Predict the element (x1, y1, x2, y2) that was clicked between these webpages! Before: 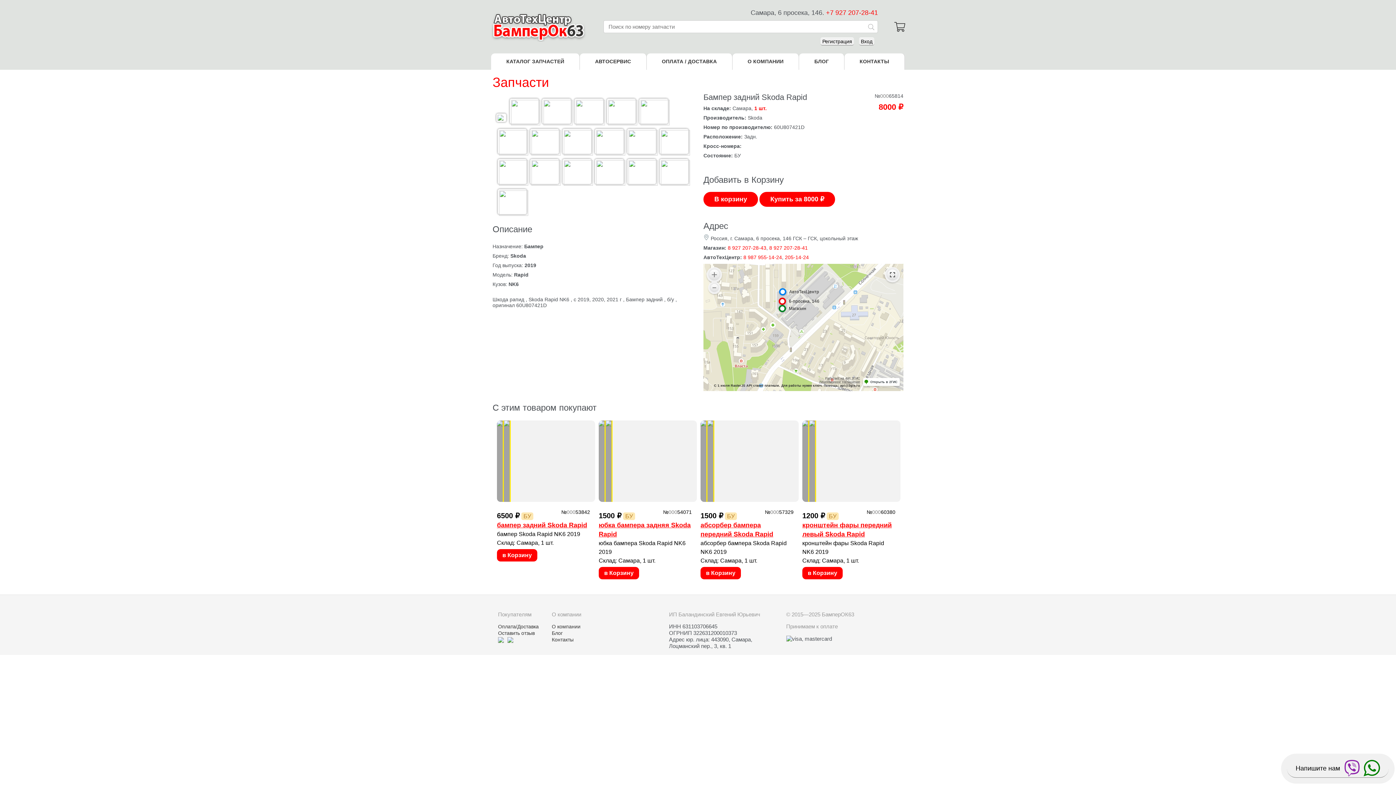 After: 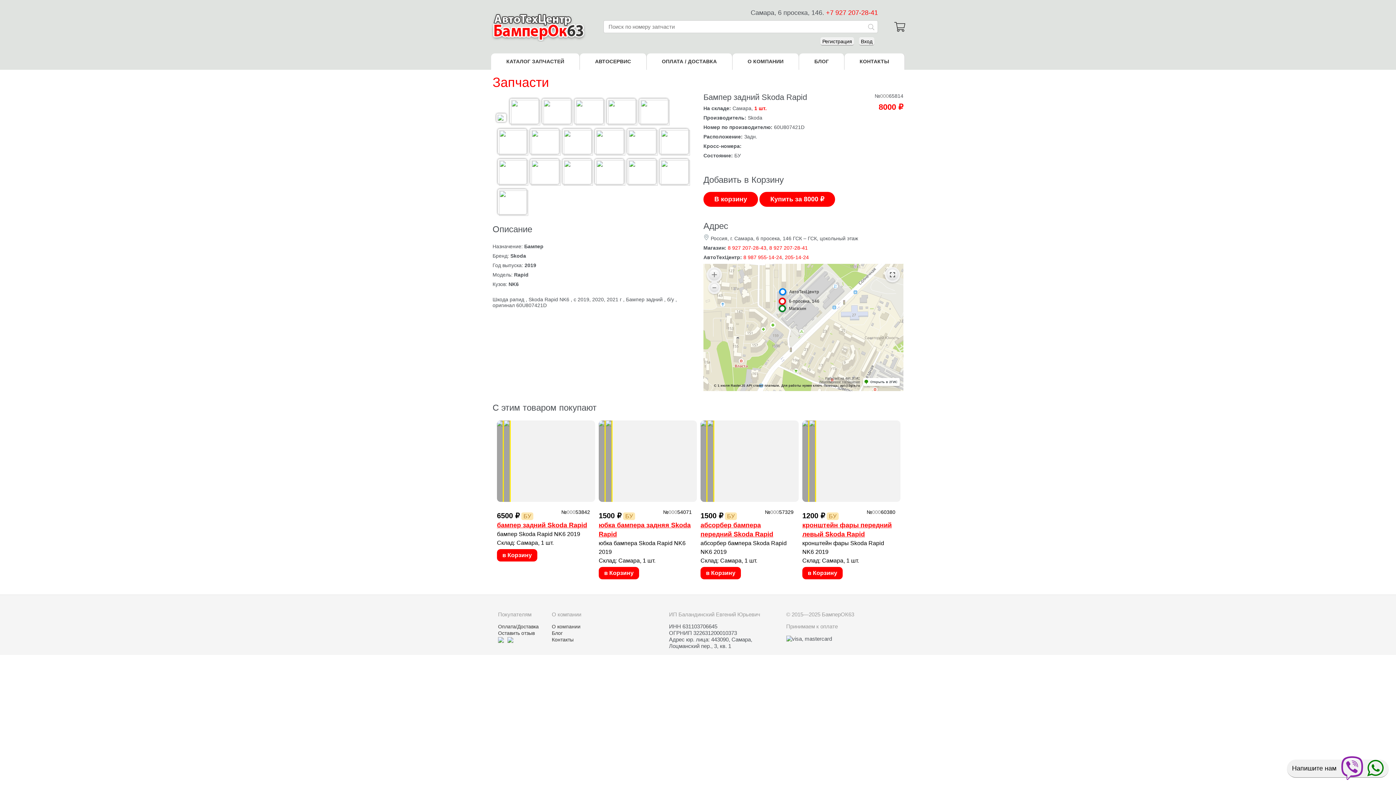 Action: bbox: (1344, 760, 1364, 777)